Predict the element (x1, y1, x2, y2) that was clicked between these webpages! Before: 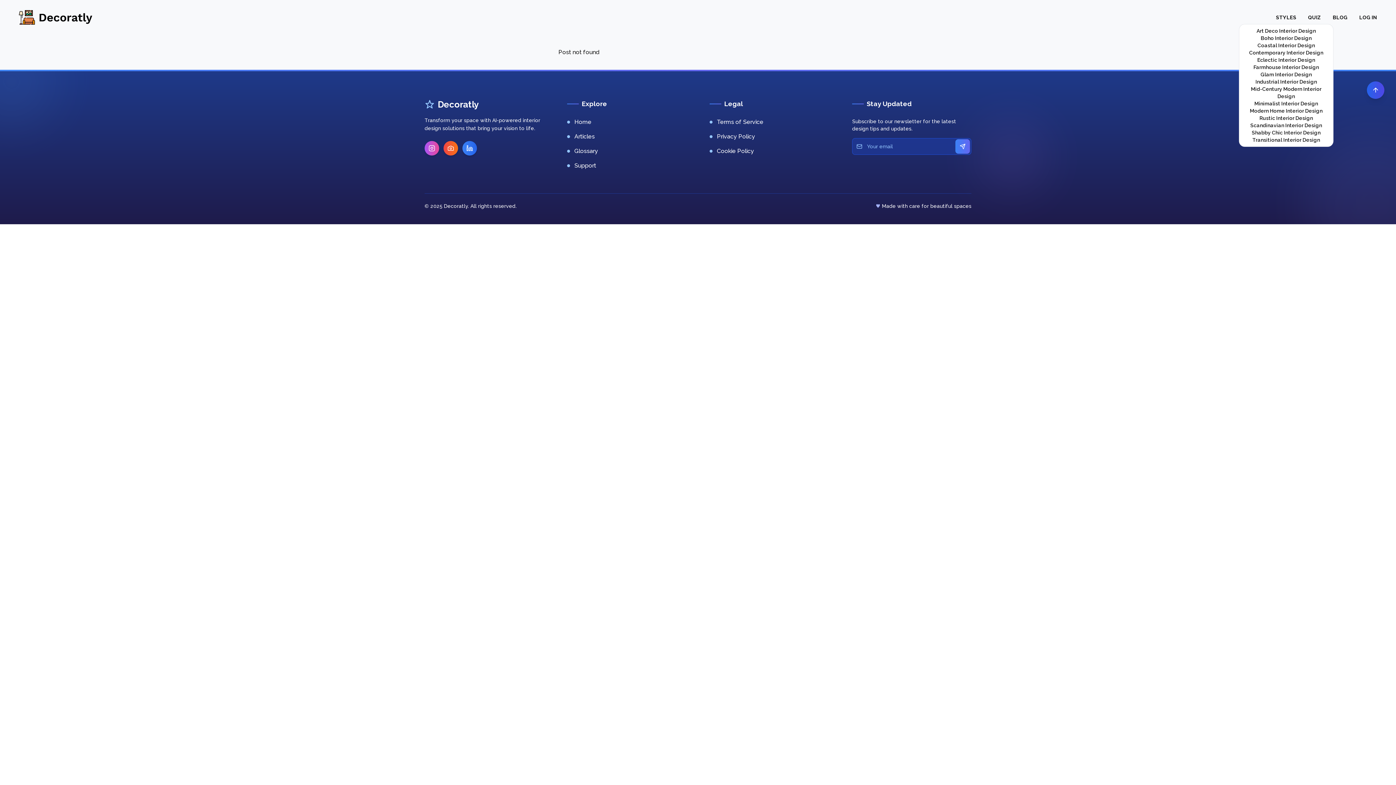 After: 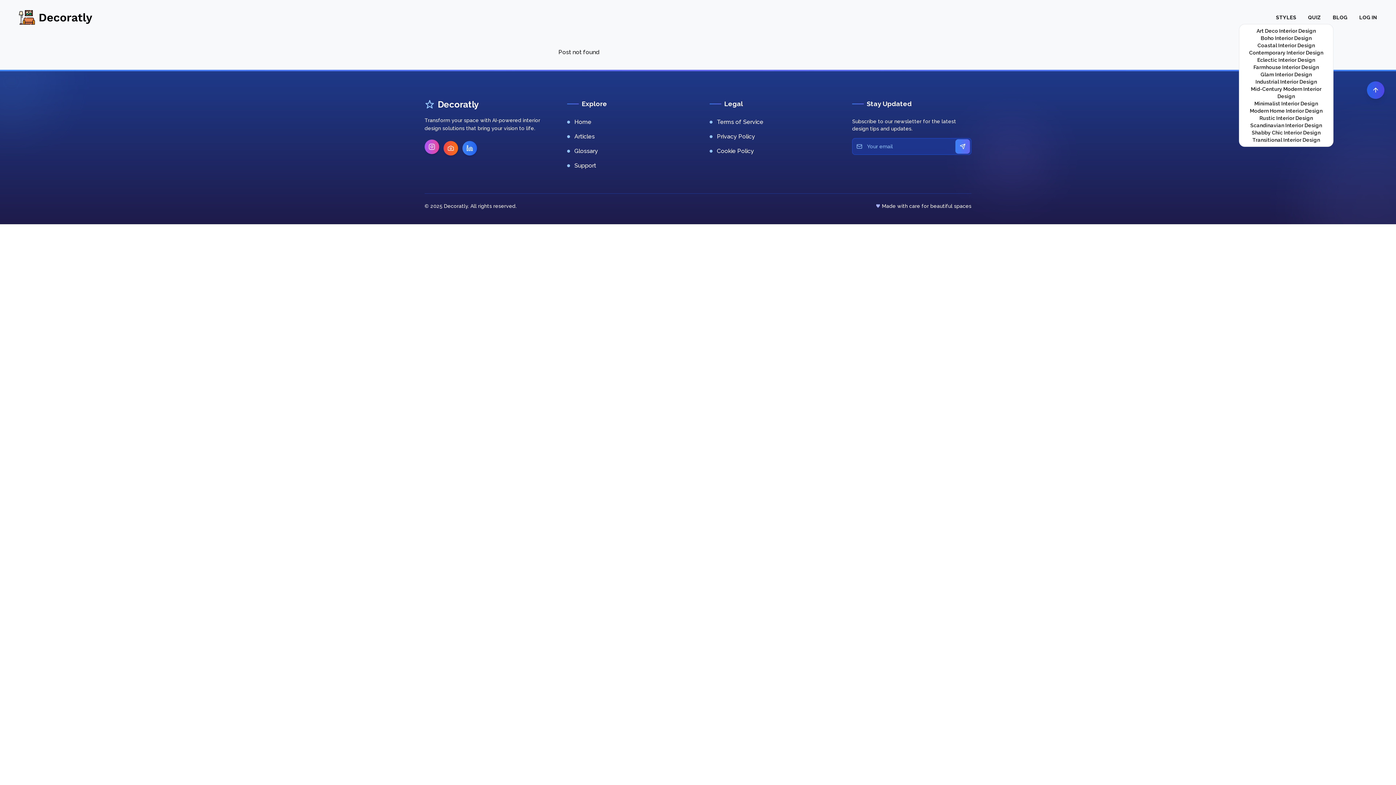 Action: bbox: (424, 141, 439, 155)